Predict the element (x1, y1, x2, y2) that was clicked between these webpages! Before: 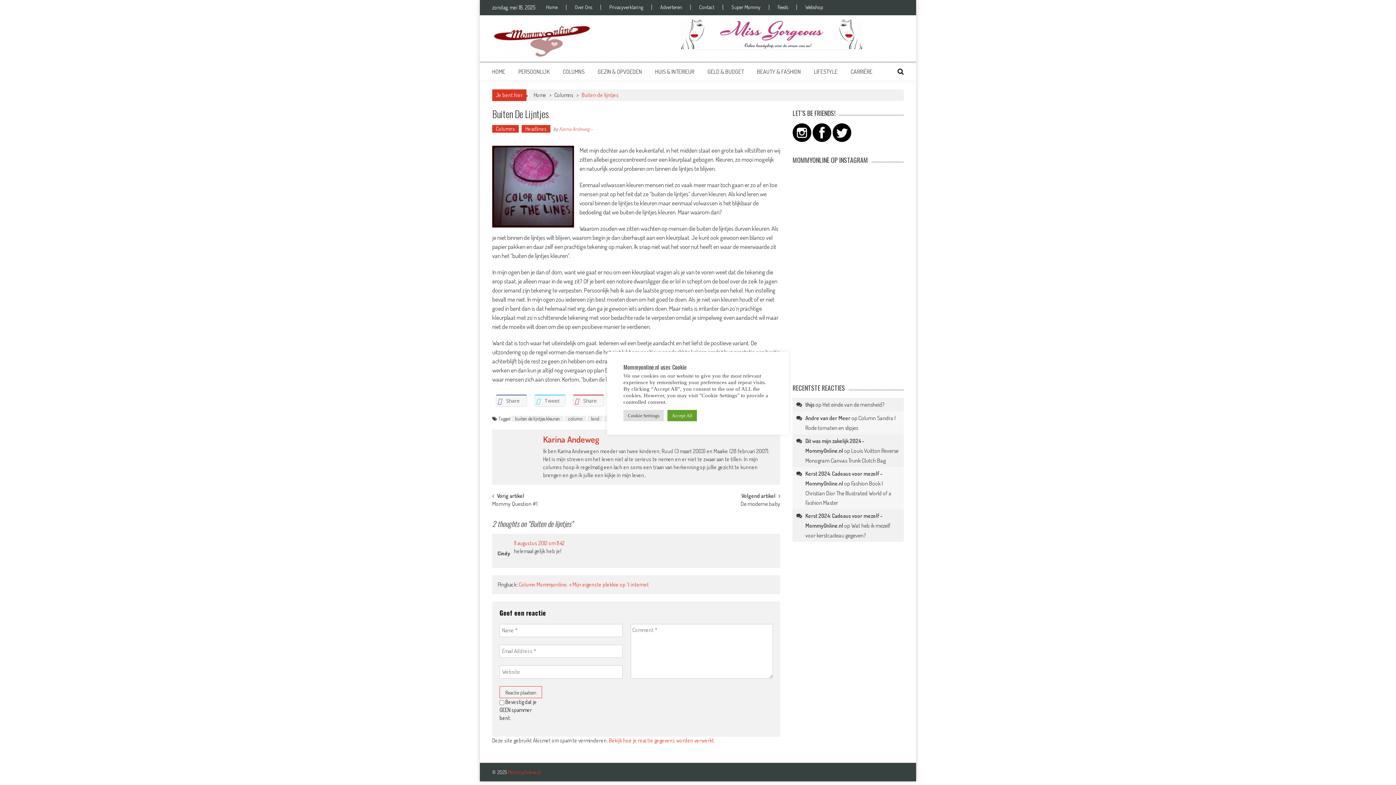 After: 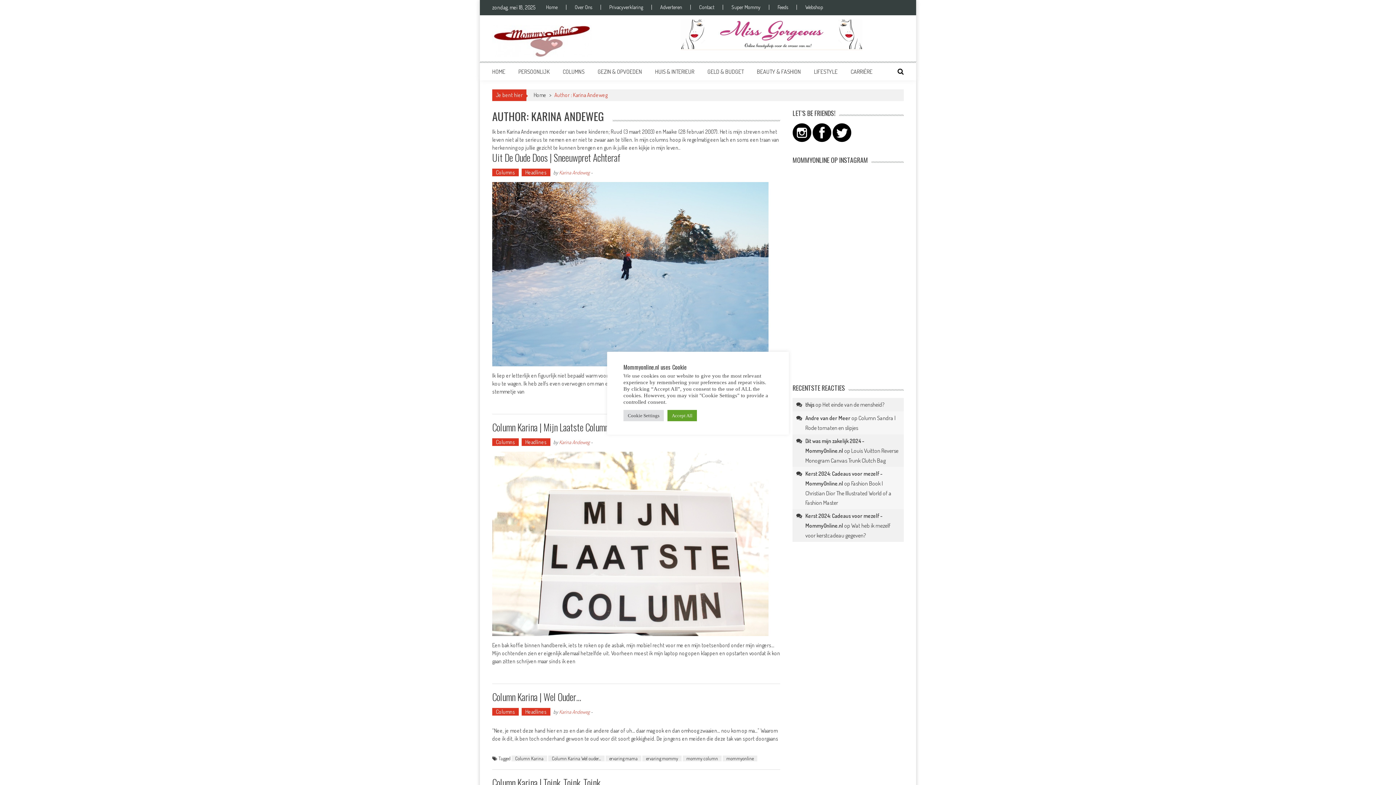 Action: bbox: (543, 435, 599, 443) label: Karina Andeweg